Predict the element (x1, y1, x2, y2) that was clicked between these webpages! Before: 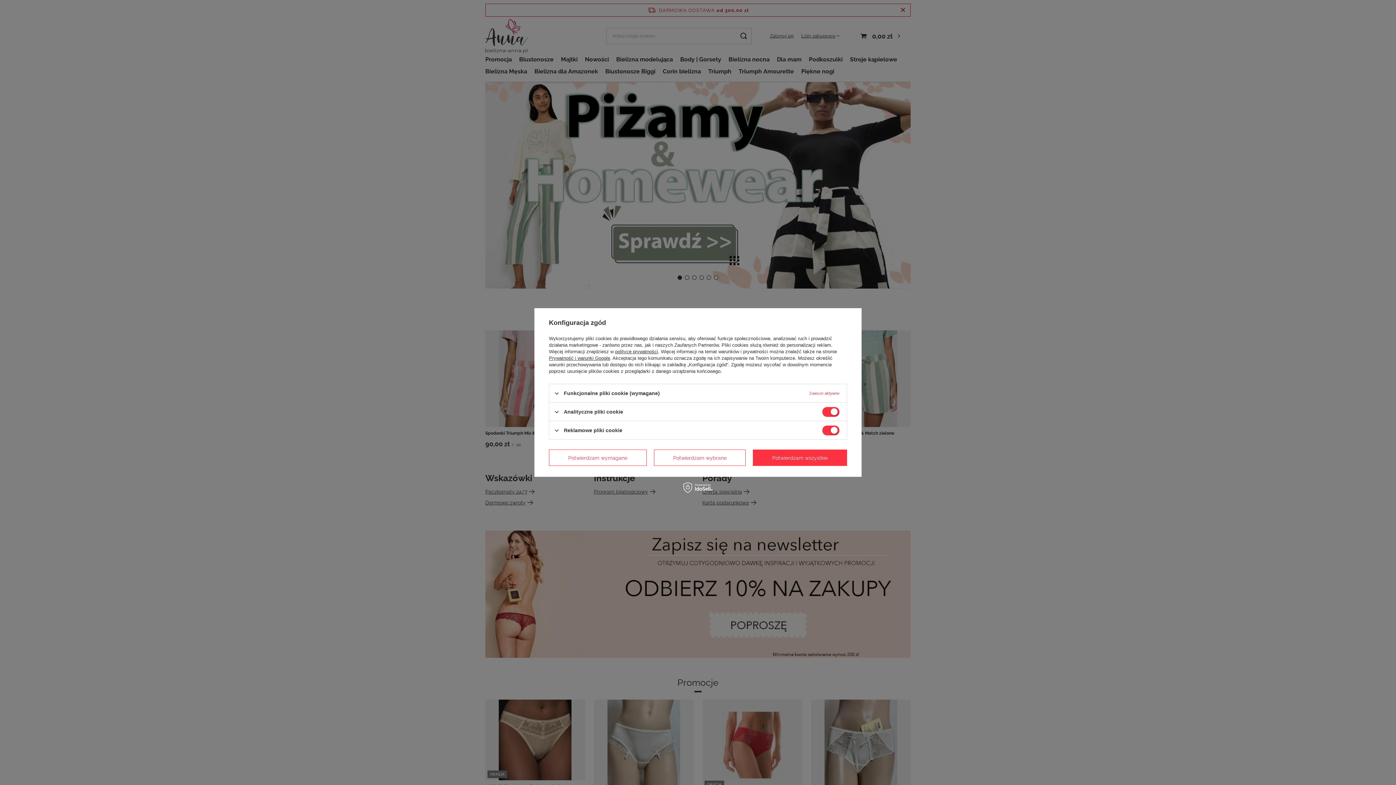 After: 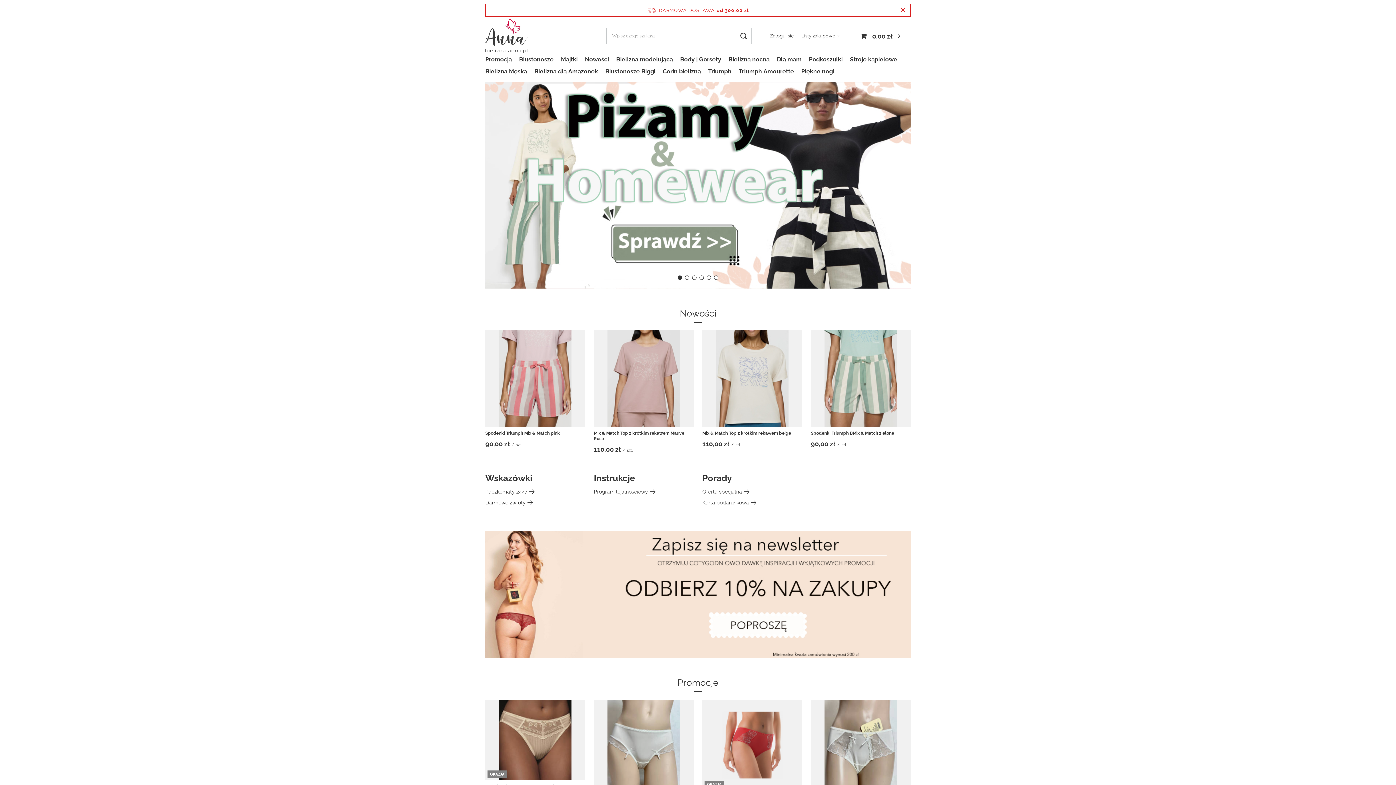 Action: label: Potwierdzam wybrane bbox: (654, 449, 745, 466)